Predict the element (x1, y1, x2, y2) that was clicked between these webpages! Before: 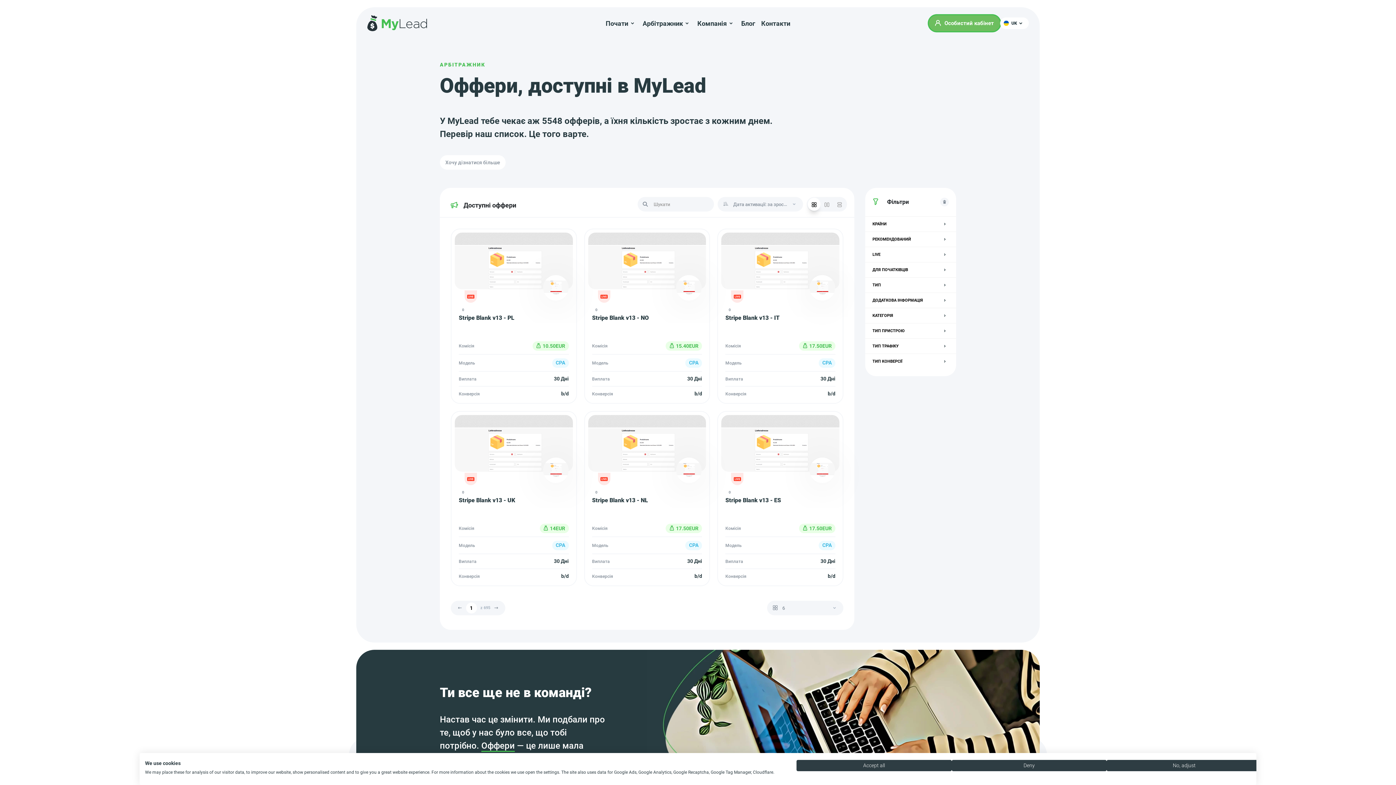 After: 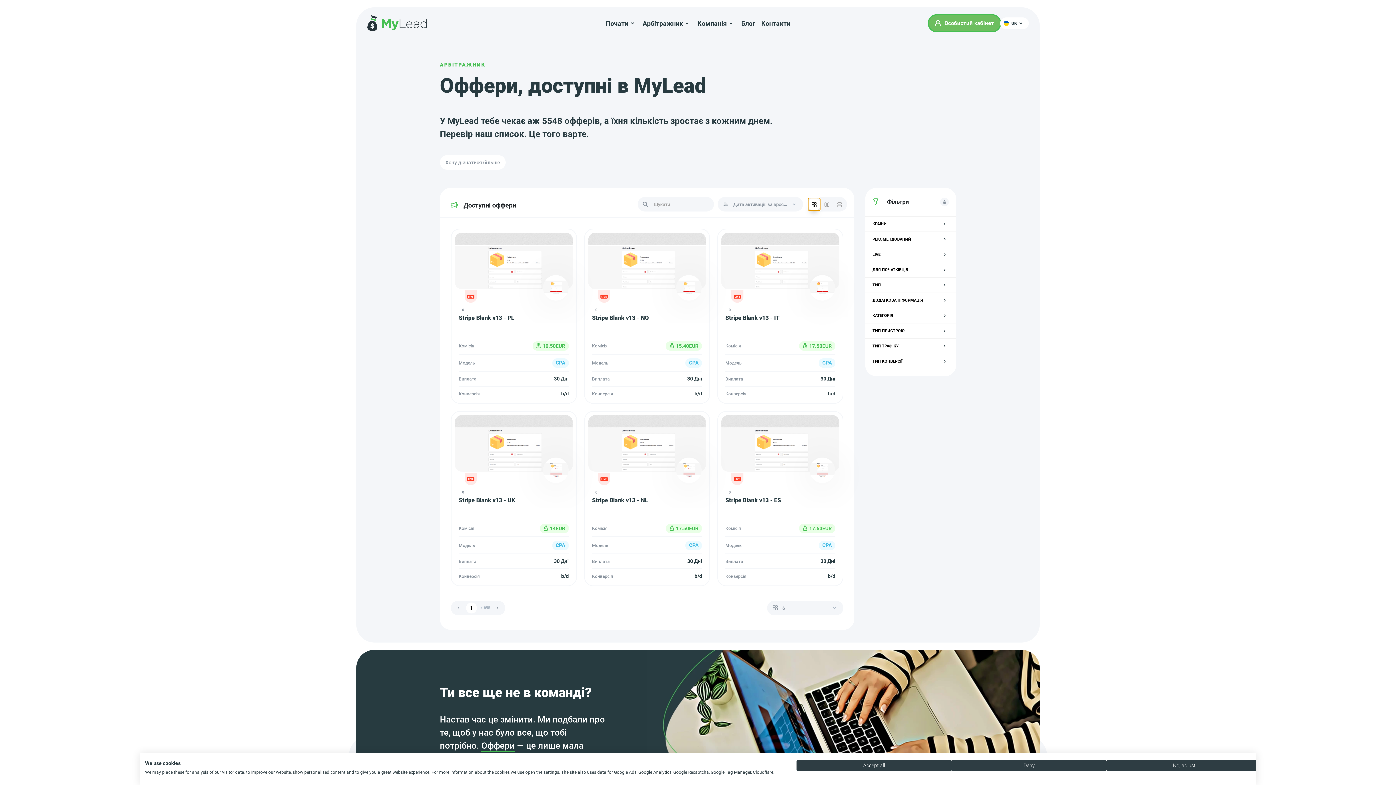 Action: bbox: (808, 197, 820, 210)